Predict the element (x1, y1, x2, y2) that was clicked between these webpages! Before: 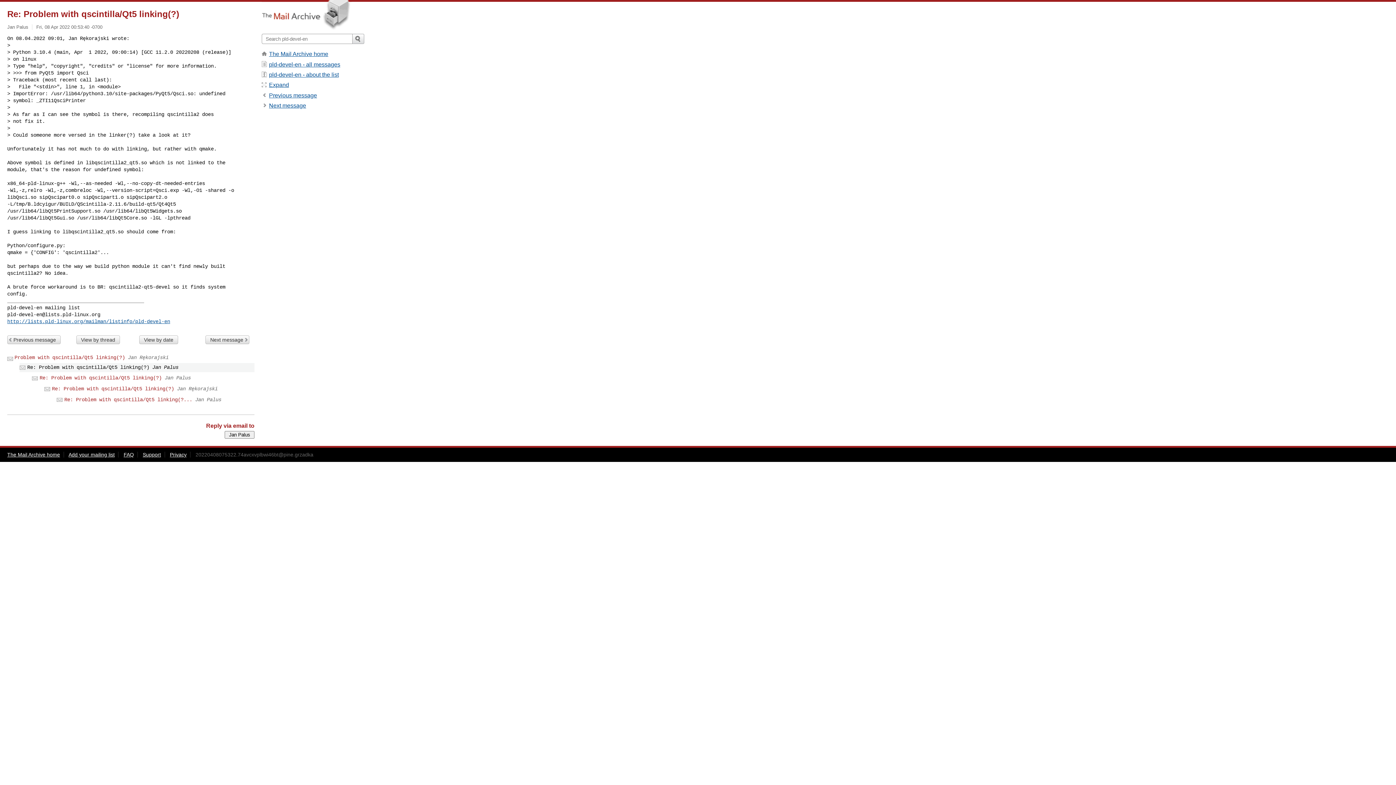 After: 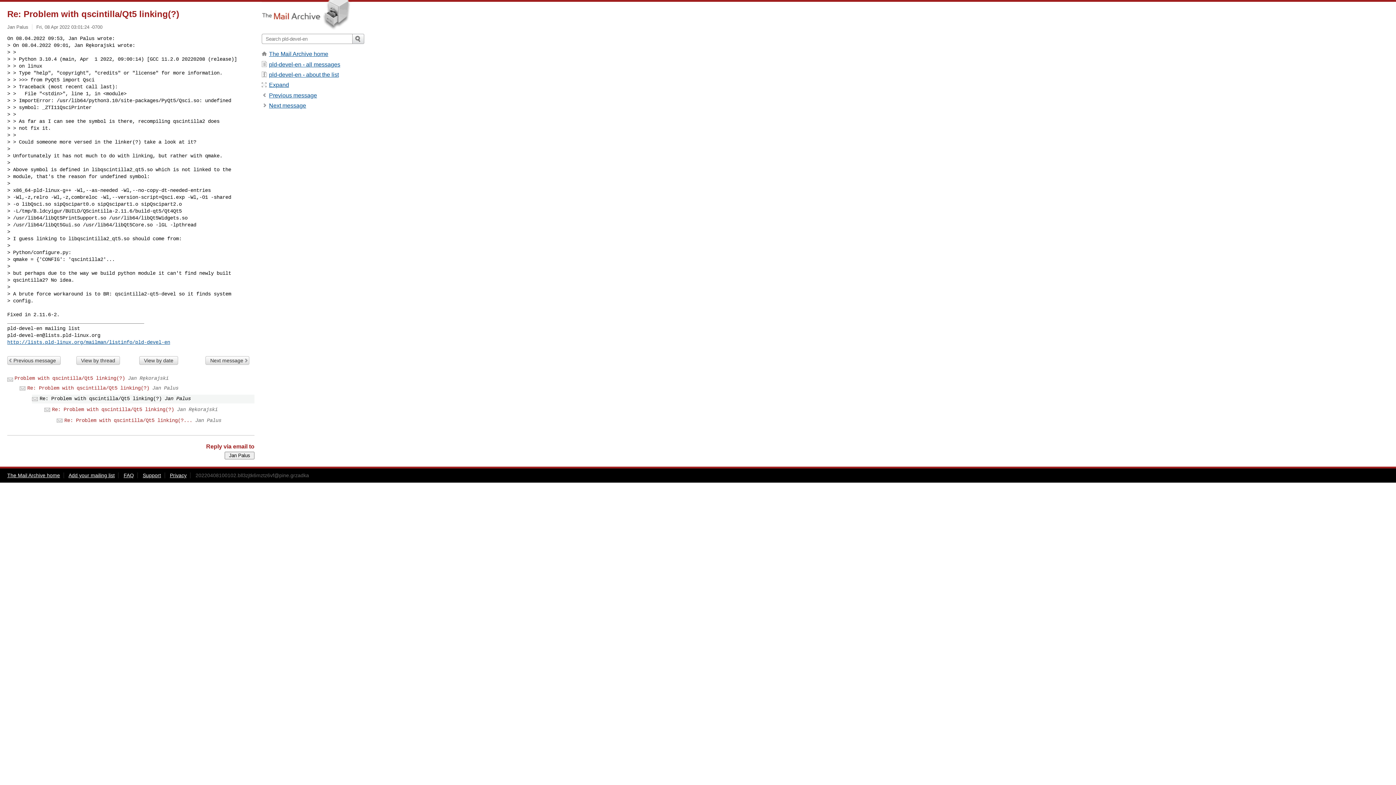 Action: label: Next message bbox: (269, 102, 306, 108)